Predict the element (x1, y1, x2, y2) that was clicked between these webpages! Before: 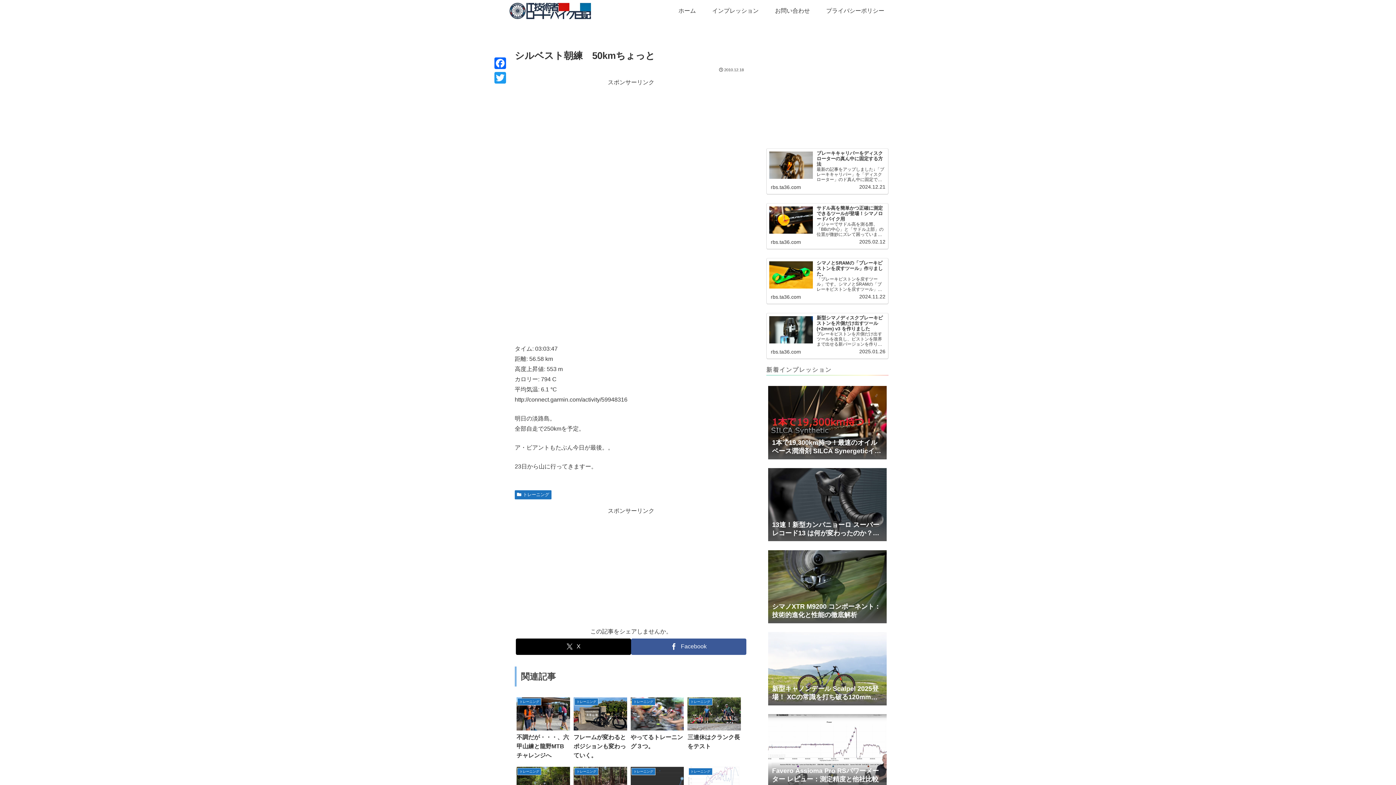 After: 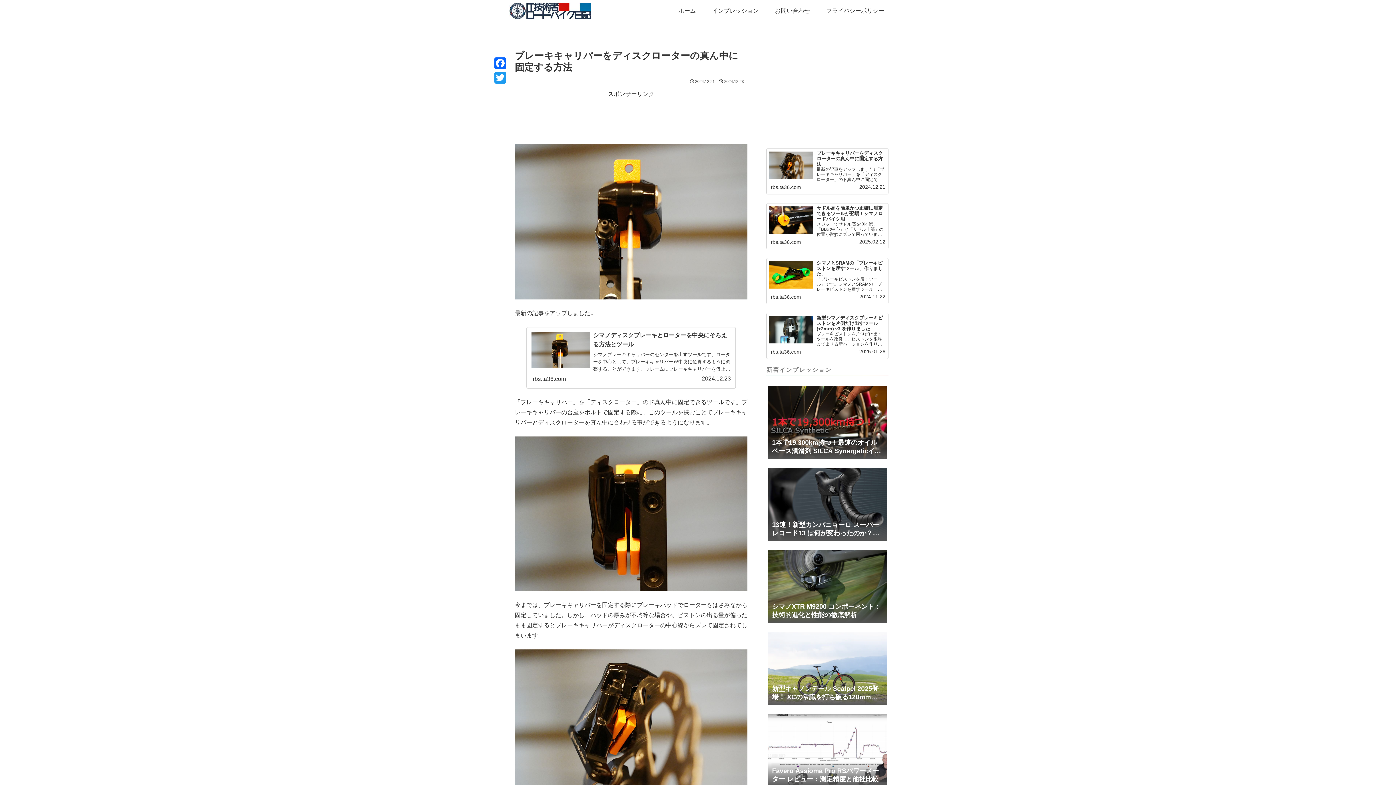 Action: label: ブレーキキャリパーをディスクローターの真ん中に固定する方法
最新の記事をアップしました↓「ブレーキキャリパー」を「ディスクローター」のド真ん中に固定できるツールです。ブレーキキャリパーの台座をボルトで固定する際に、このツールを挟むことでブレーキキャリパーとディスクローターを真ん中に合わせる事ができるようになります。今までは、ブレーキキャリパーを固定する際にブレーキパッドでローターをはさみながら固定していました。しかし、パッドの厚みが不均等な場合や、ピストン...
rbs.ta36.com
2024.12.21 bbox: (766, 148, 888, 194)